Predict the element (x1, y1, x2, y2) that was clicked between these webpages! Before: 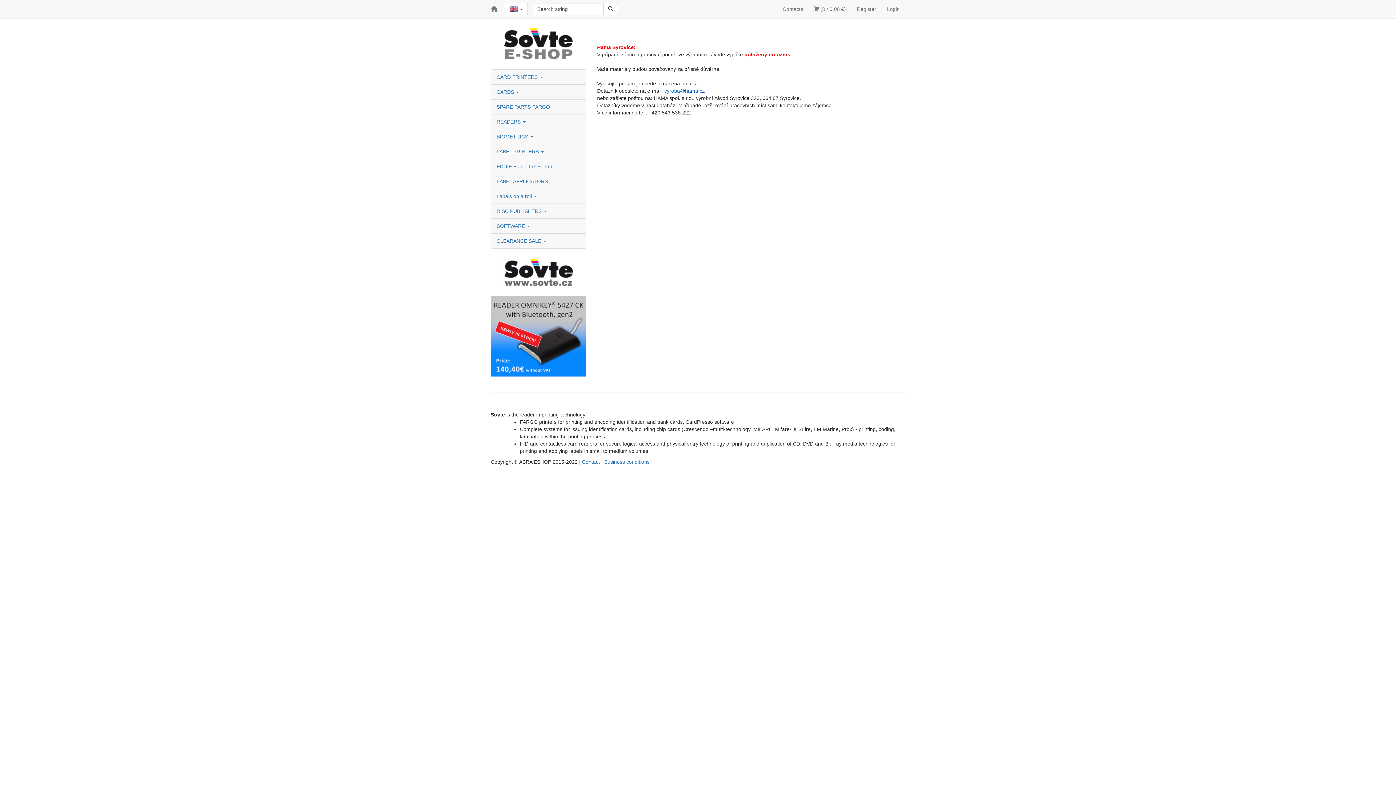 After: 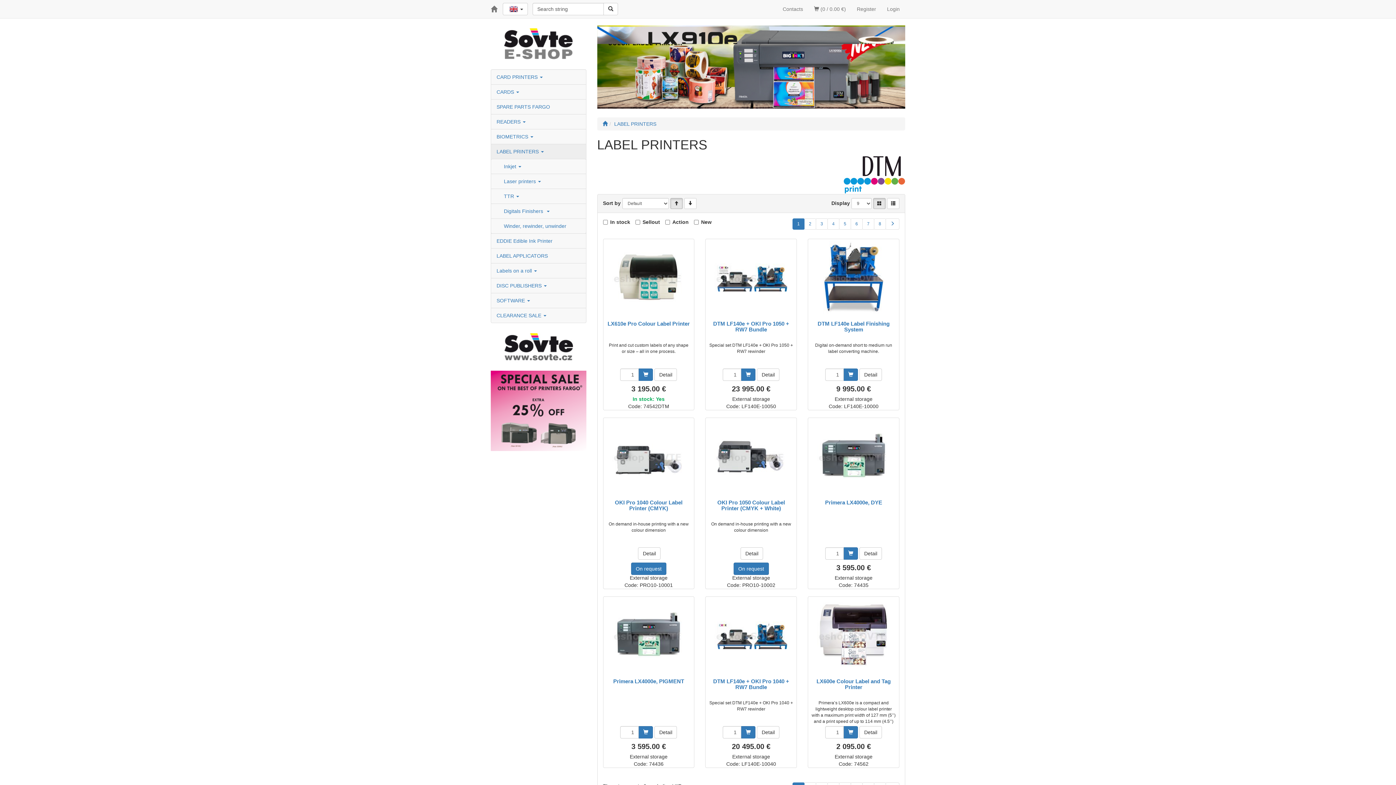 Action: bbox: (491, 144, 586, 158) label: LABEL PRINTERS 